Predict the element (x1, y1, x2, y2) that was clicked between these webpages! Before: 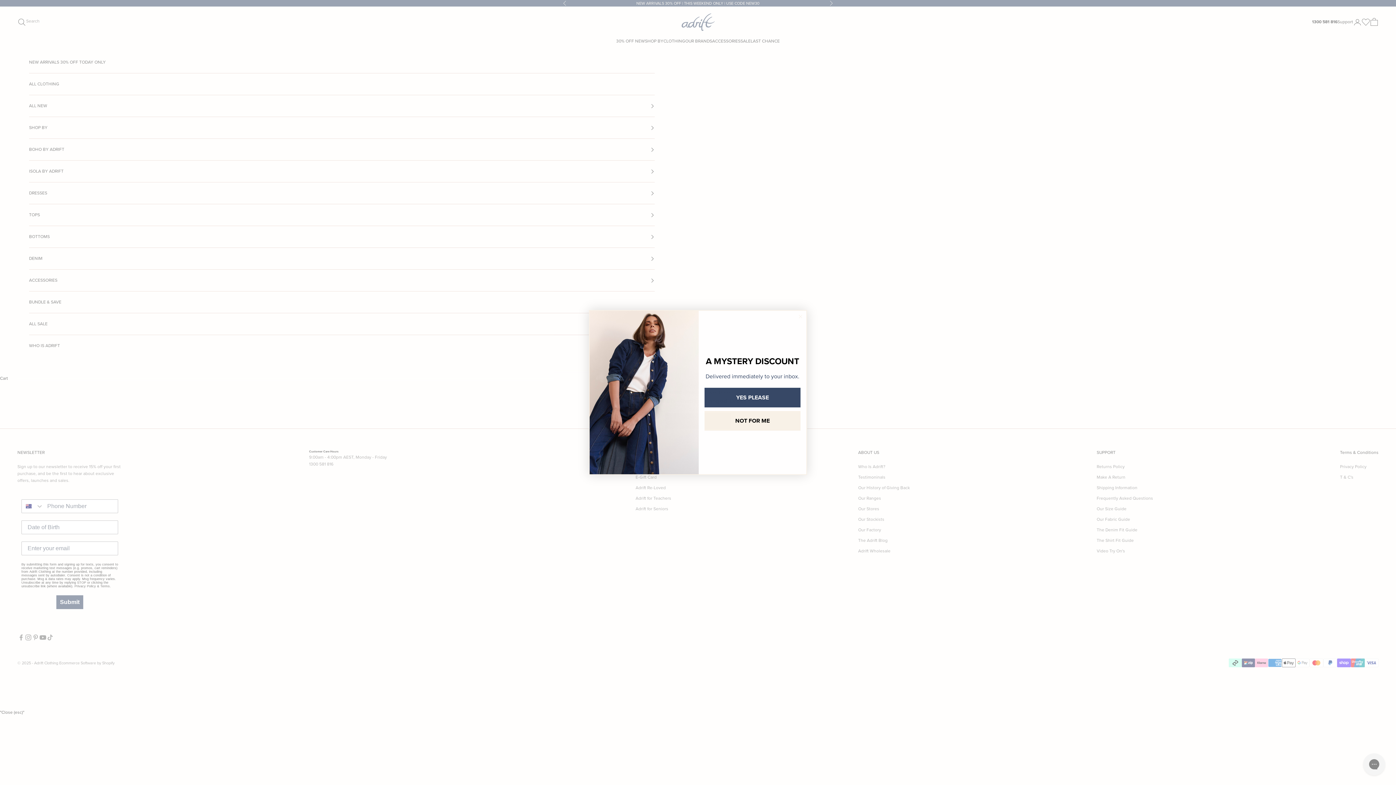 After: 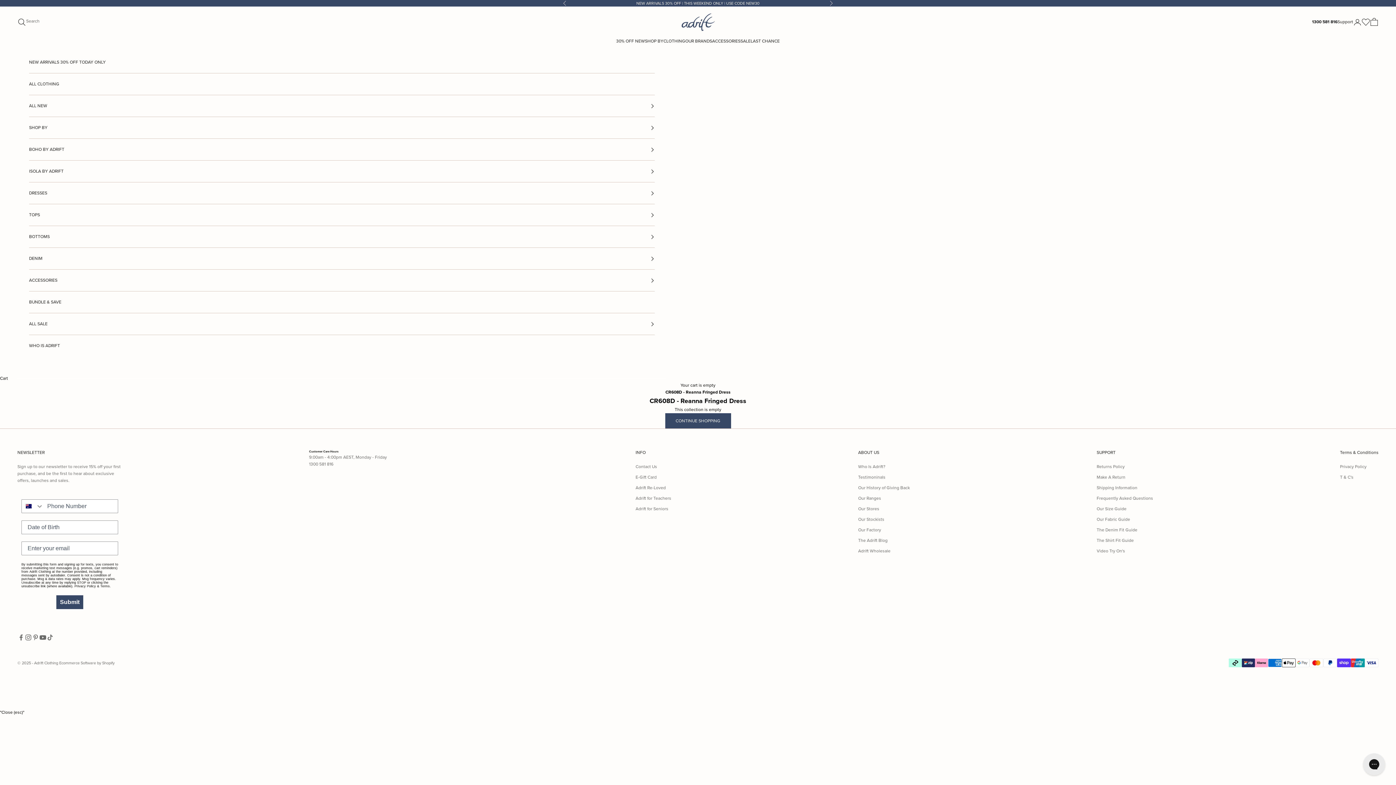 Action: bbox: (704, 411, 800, 430) label: NOT FOR ME